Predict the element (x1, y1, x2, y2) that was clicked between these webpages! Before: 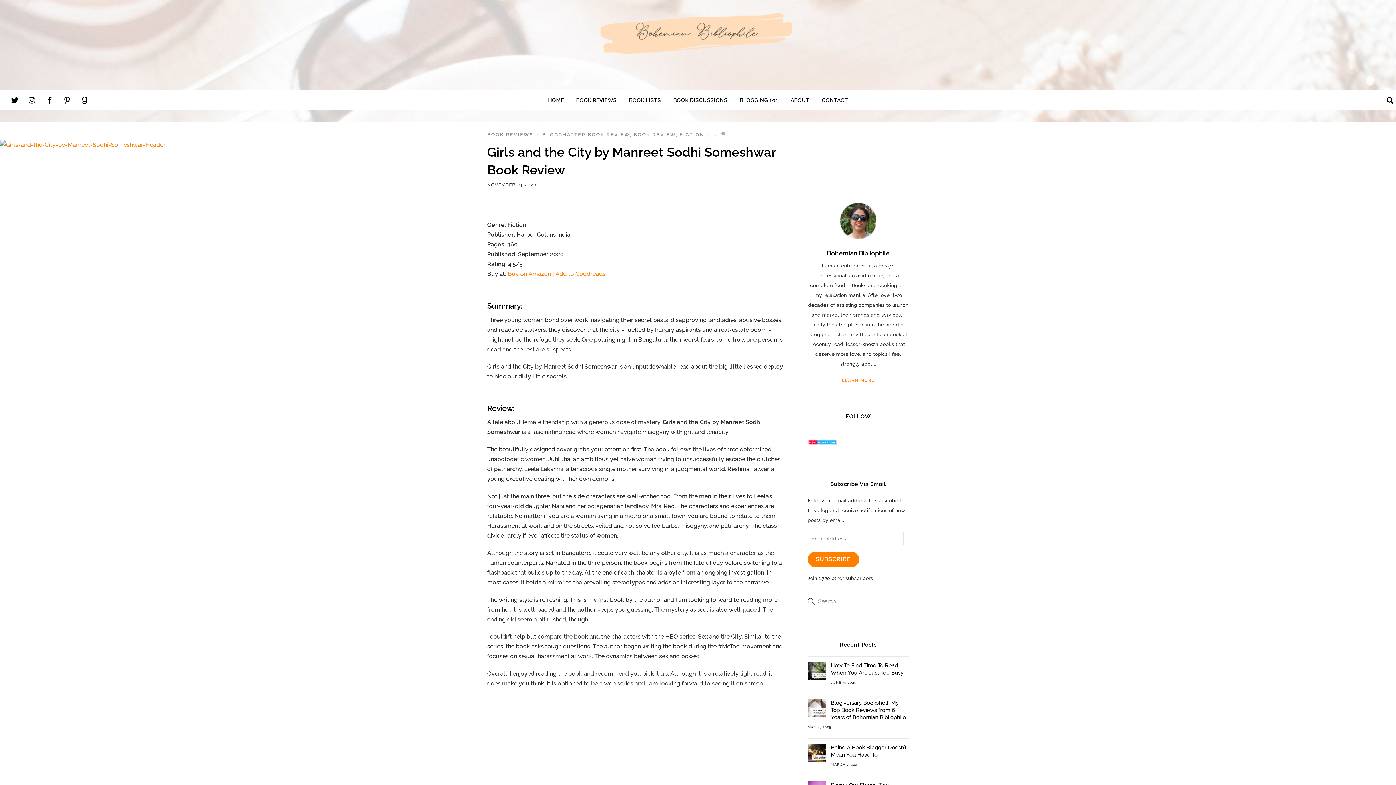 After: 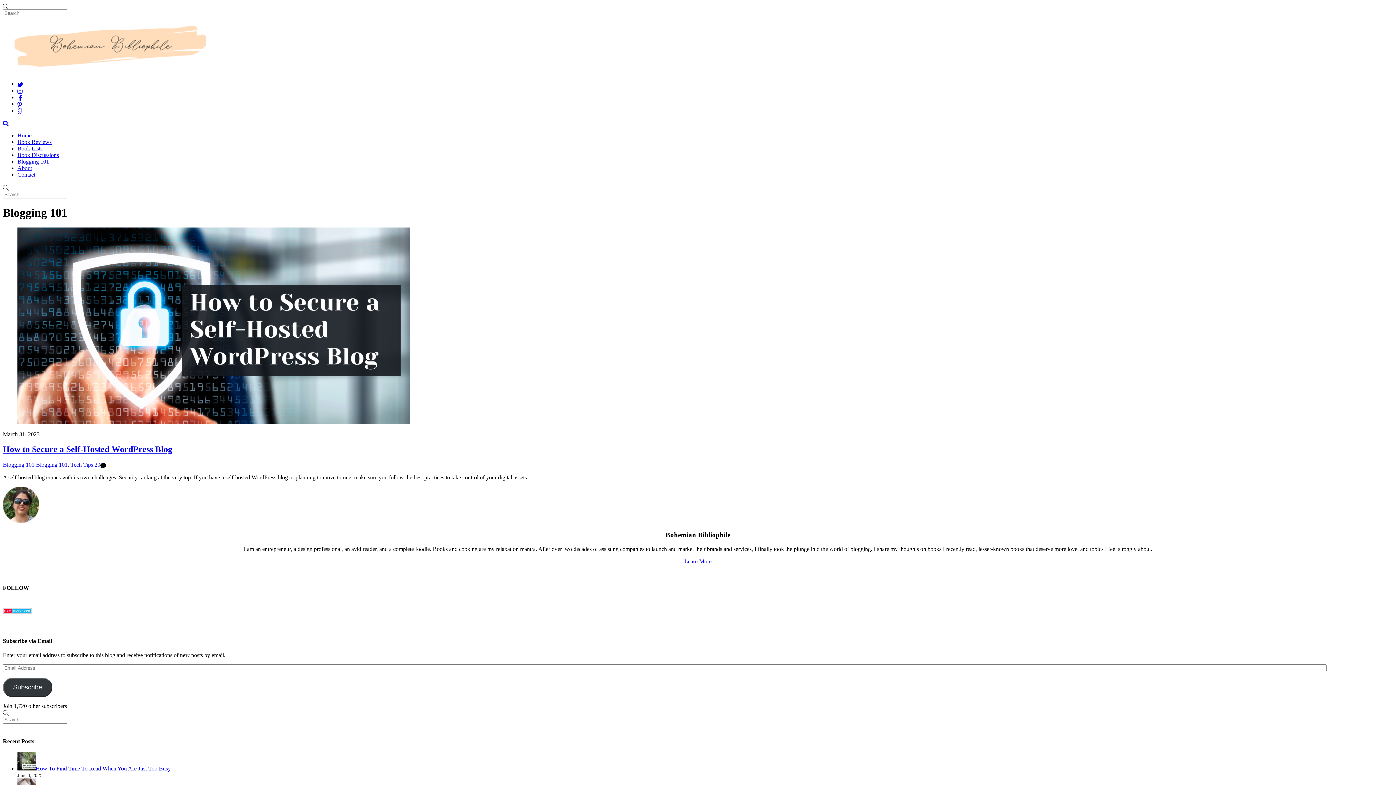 Action: label: BLOGGING 101 bbox: (734, 90, 783, 109)